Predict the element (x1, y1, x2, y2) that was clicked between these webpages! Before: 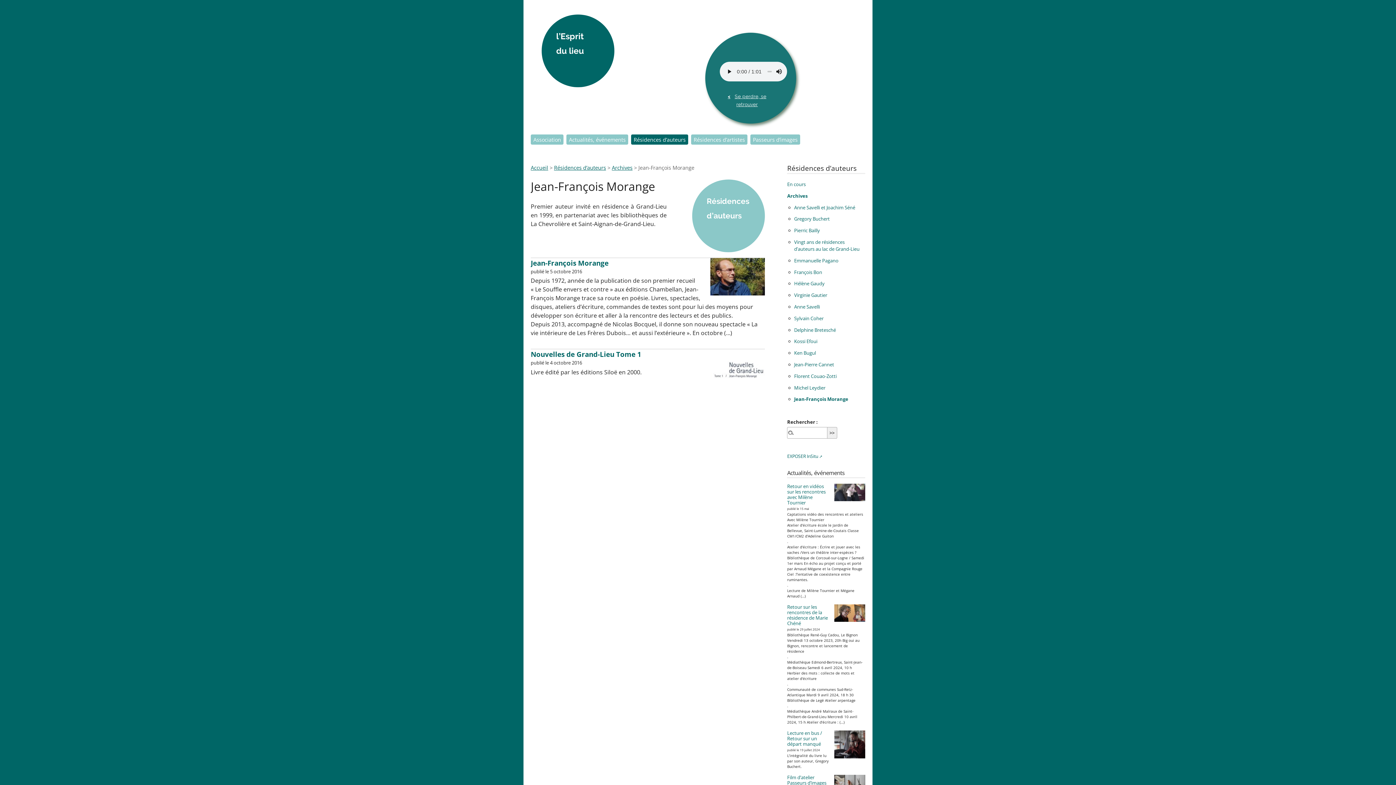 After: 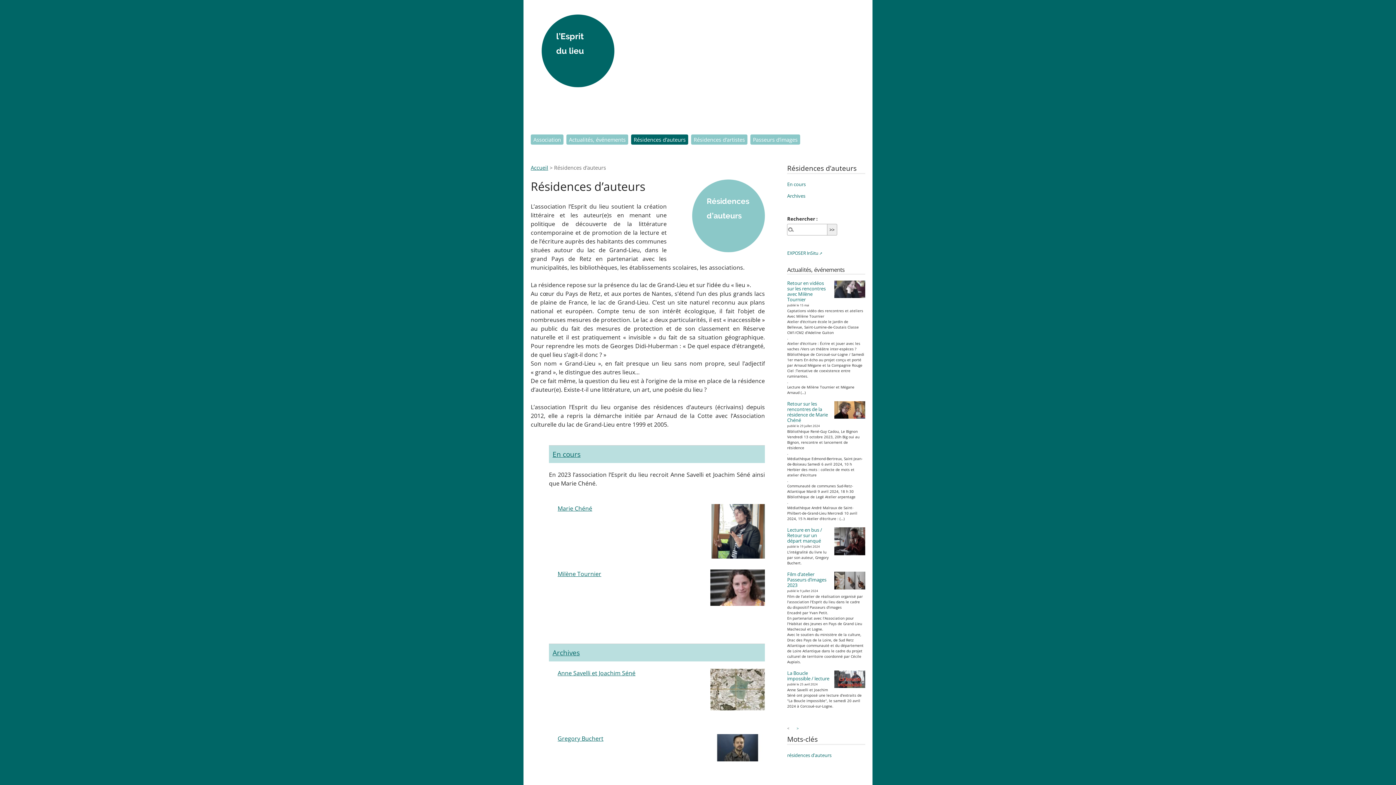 Action: label: Résidences d’auteurs bbox: (631, 134, 688, 144)